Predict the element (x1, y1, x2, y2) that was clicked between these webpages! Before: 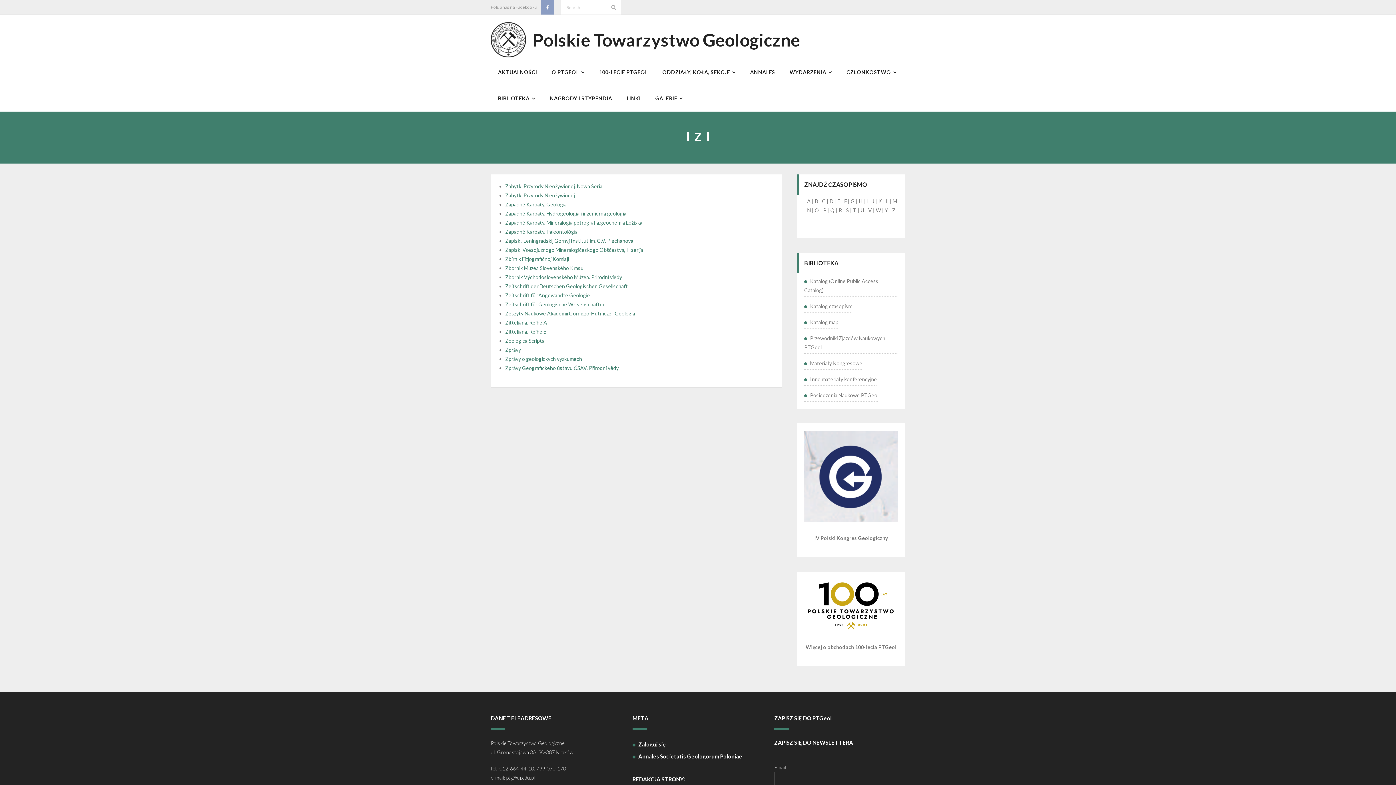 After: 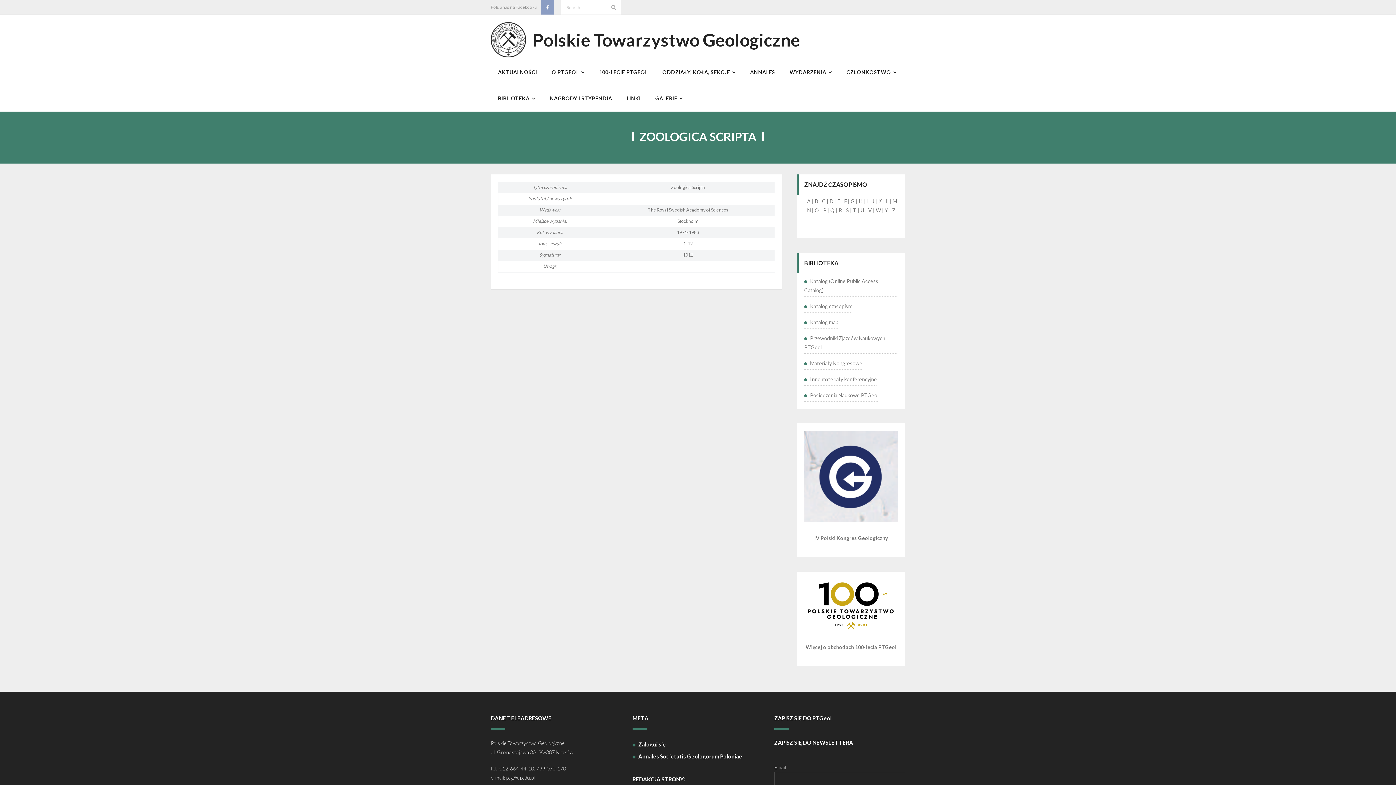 Action: bbox: (505, 337, 544, 344) label: Zoologica Scripta